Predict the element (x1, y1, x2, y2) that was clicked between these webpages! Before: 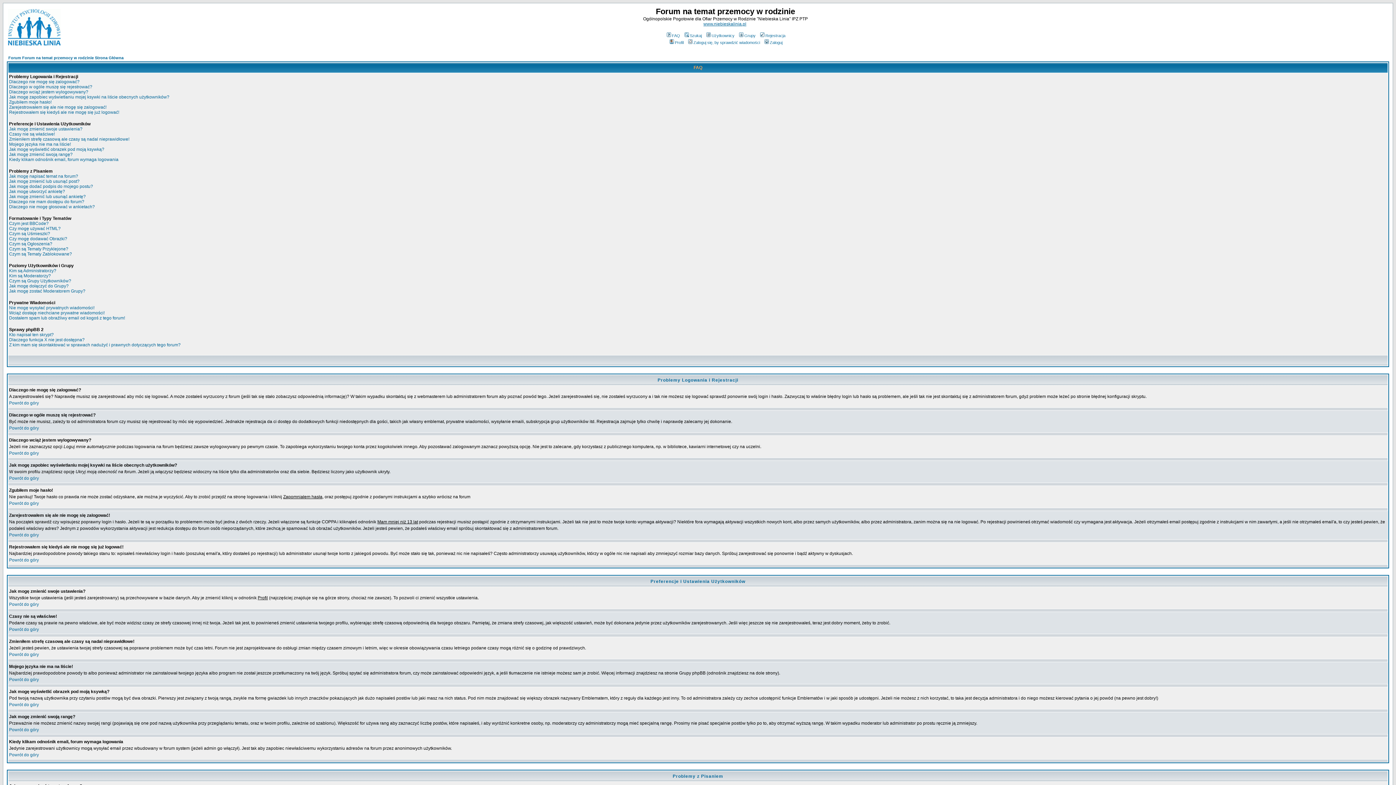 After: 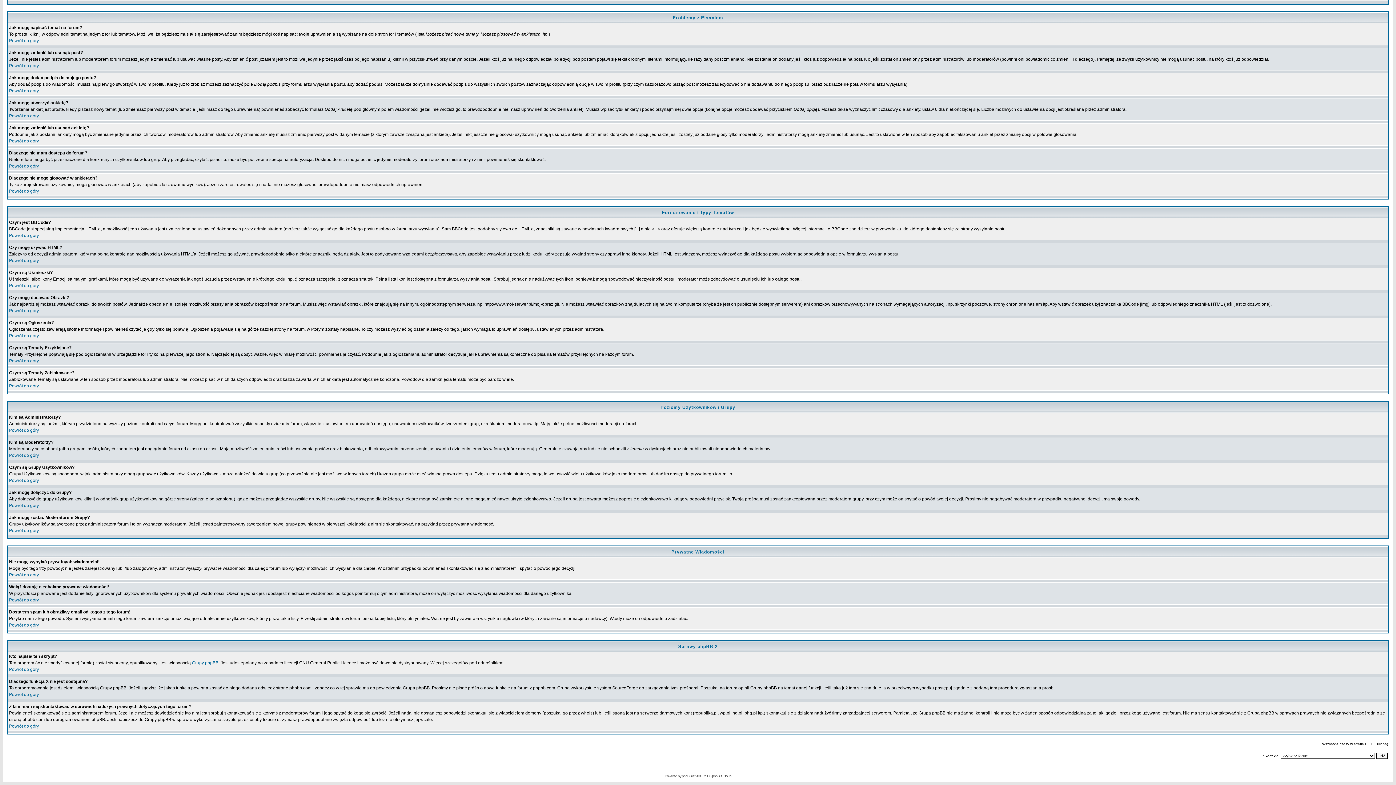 Action: bbox: (9, 246, 68, 251) label: Czym są Tematy Przyklejone?